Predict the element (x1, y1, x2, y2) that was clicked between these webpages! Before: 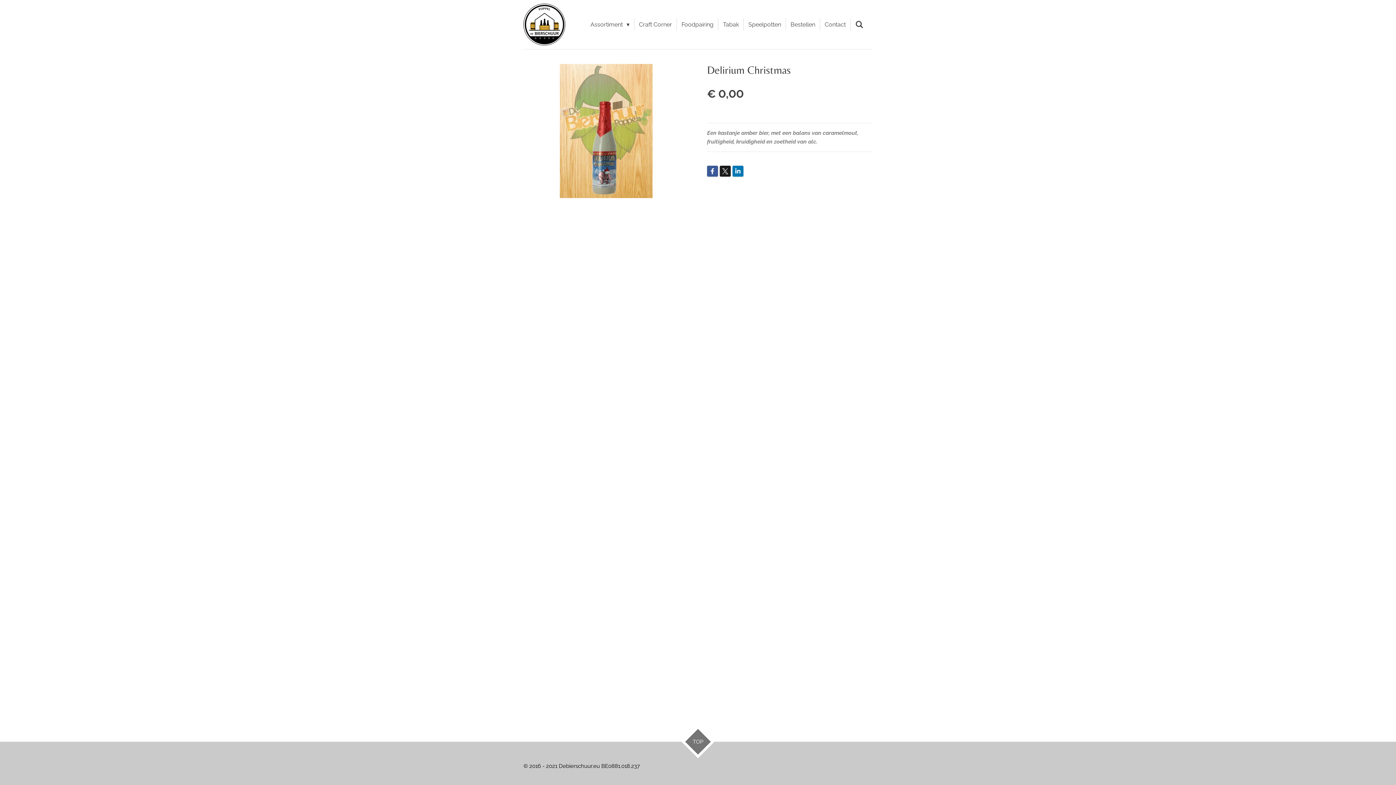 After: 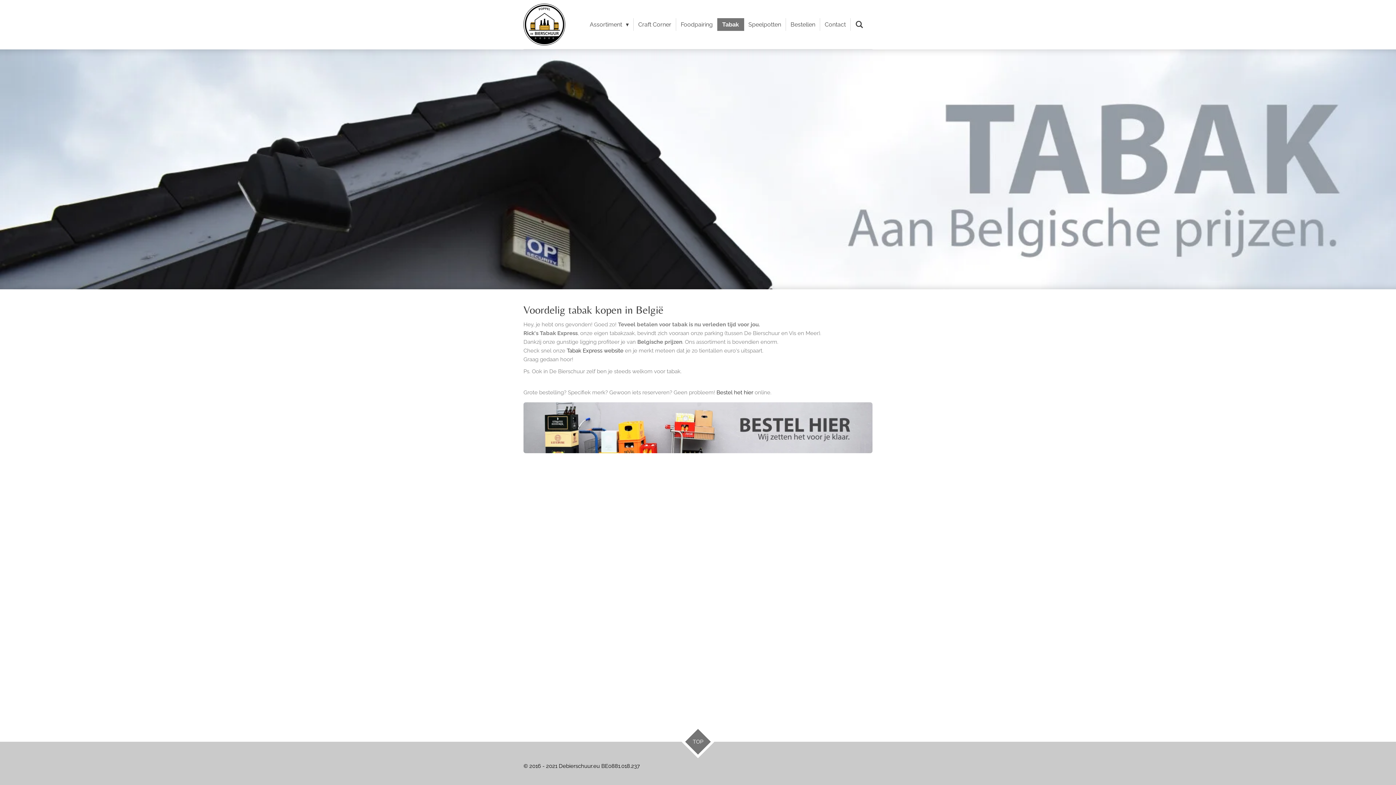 Action: label: Tabak bbox: (718, 18, 743, 30)